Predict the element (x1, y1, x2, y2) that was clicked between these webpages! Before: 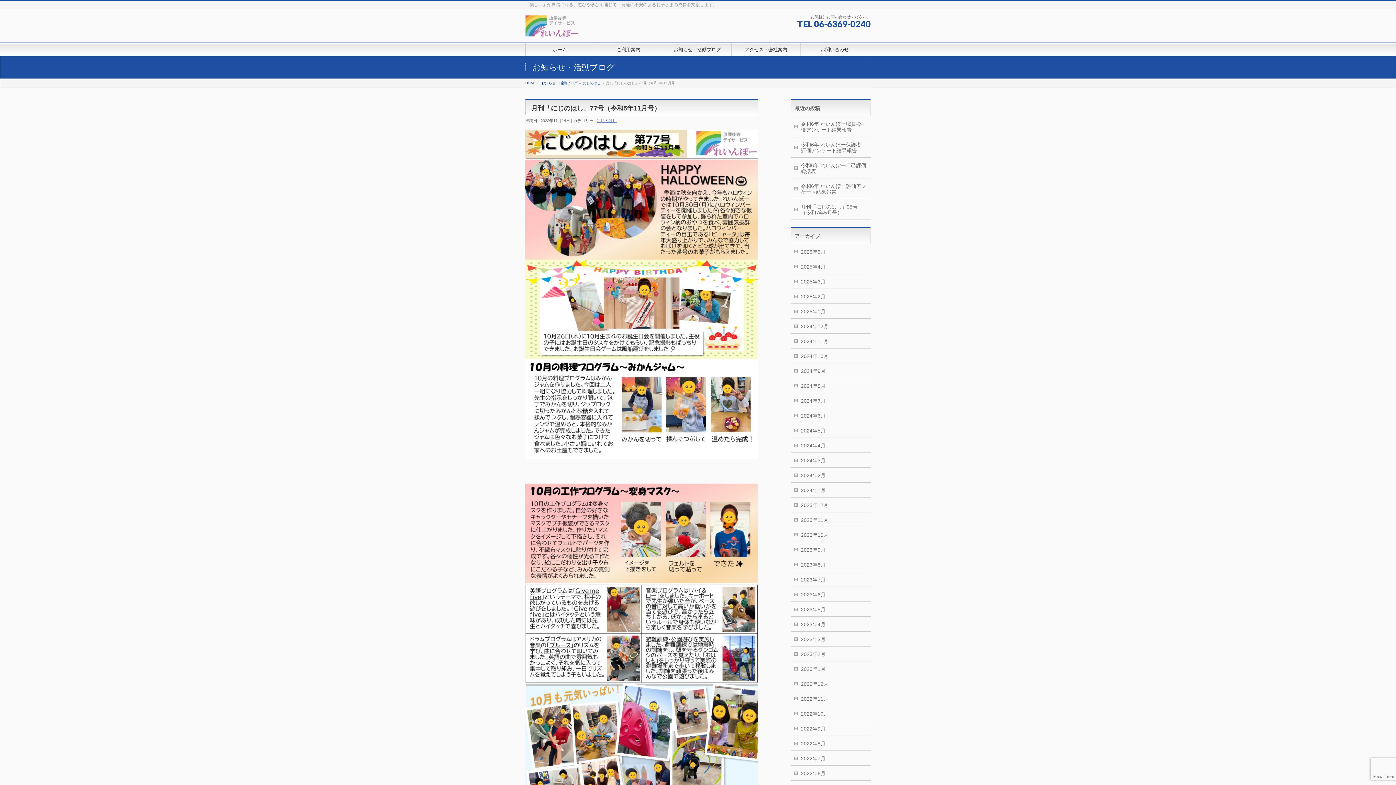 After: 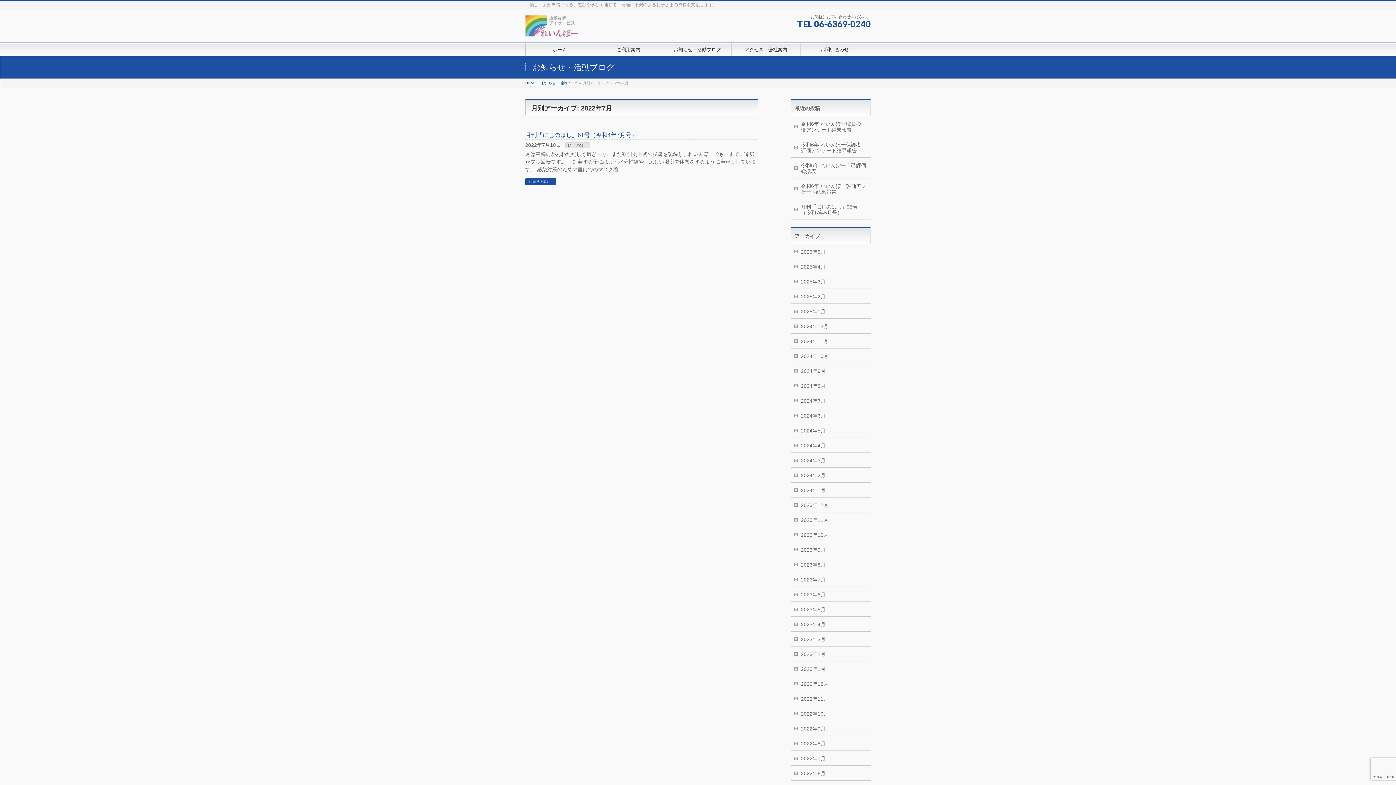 Action: label: 2022年7月 bbox: (790, 751, 870, 765)